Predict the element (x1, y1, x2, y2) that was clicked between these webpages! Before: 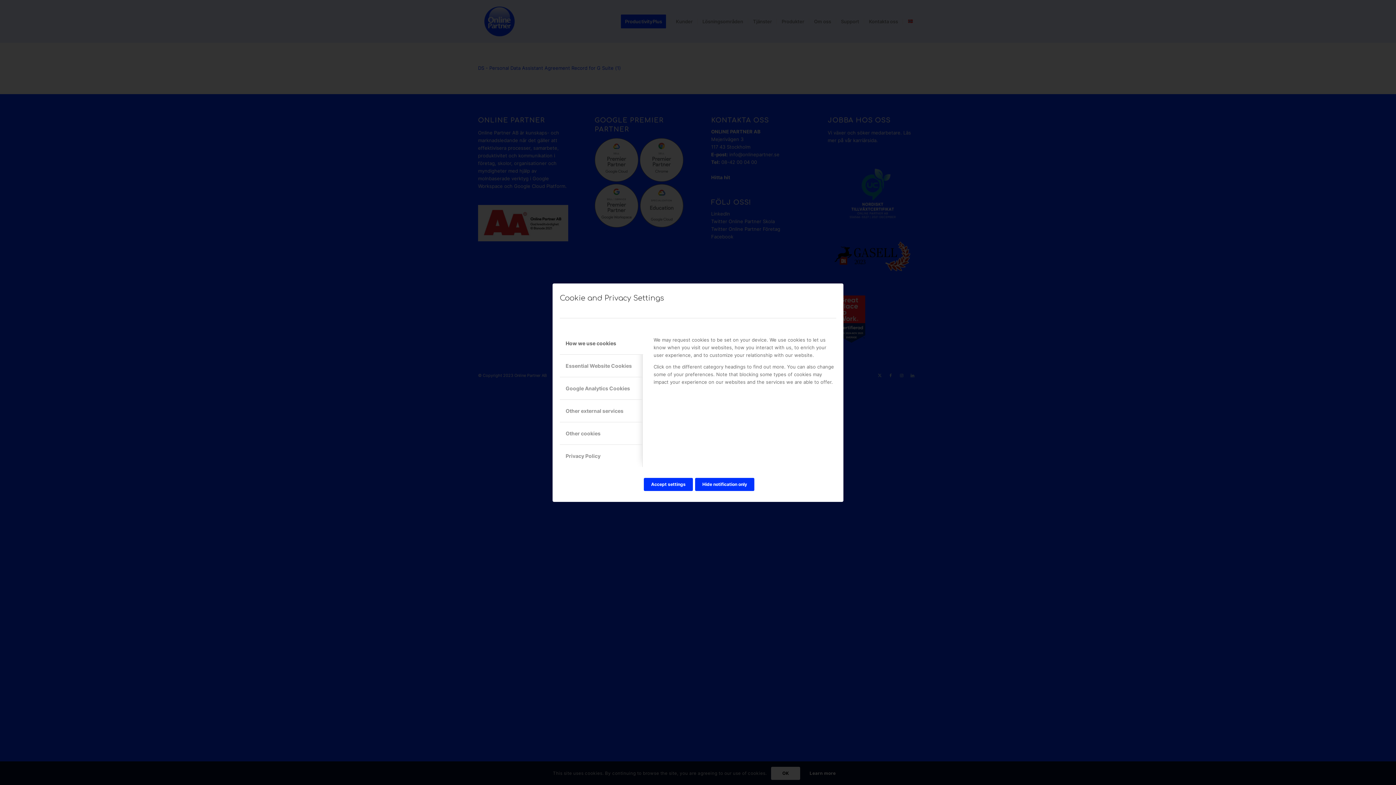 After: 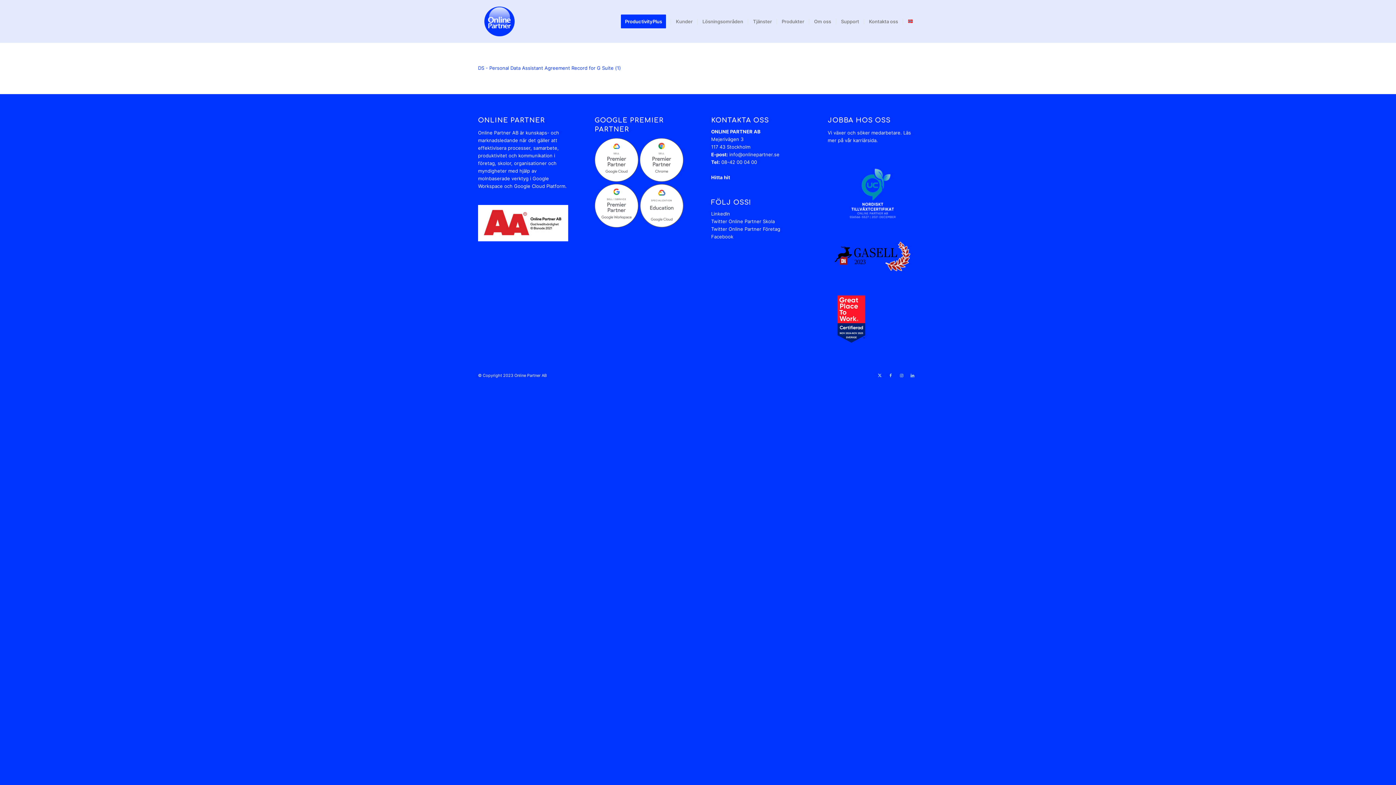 Action: label: Accept settings bbox: (644, 478, 693, 491)